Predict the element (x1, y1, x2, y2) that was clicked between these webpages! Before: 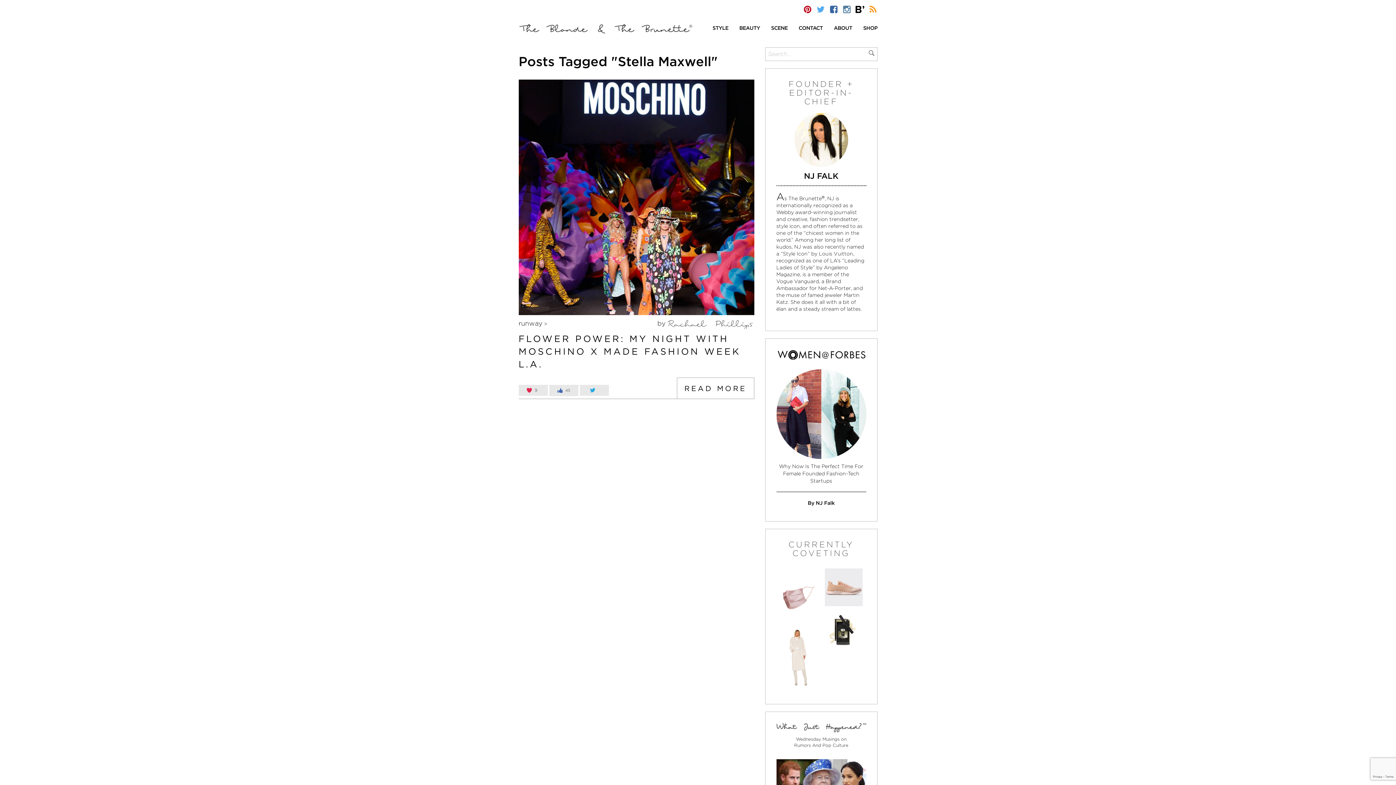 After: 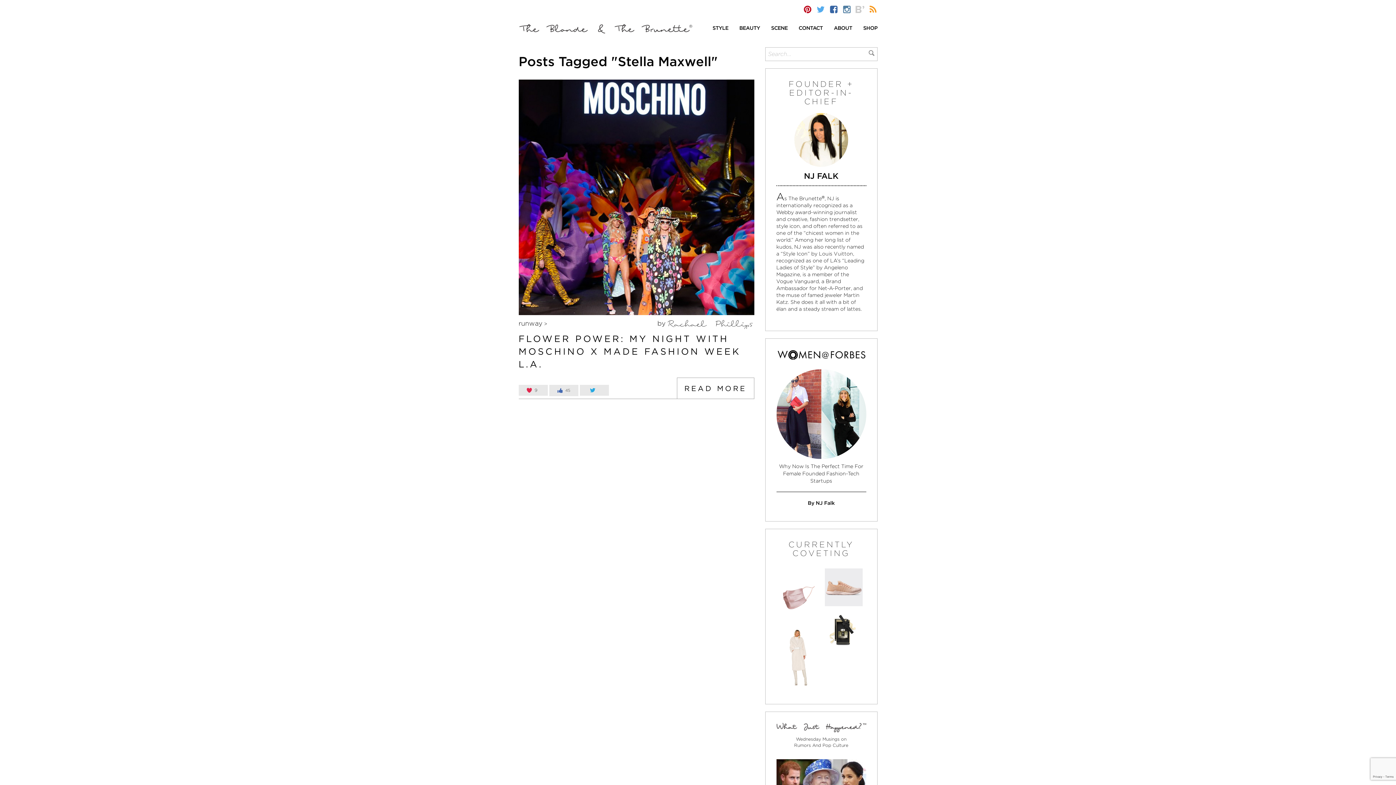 Action: bbox: (855, 5, 864, 14)